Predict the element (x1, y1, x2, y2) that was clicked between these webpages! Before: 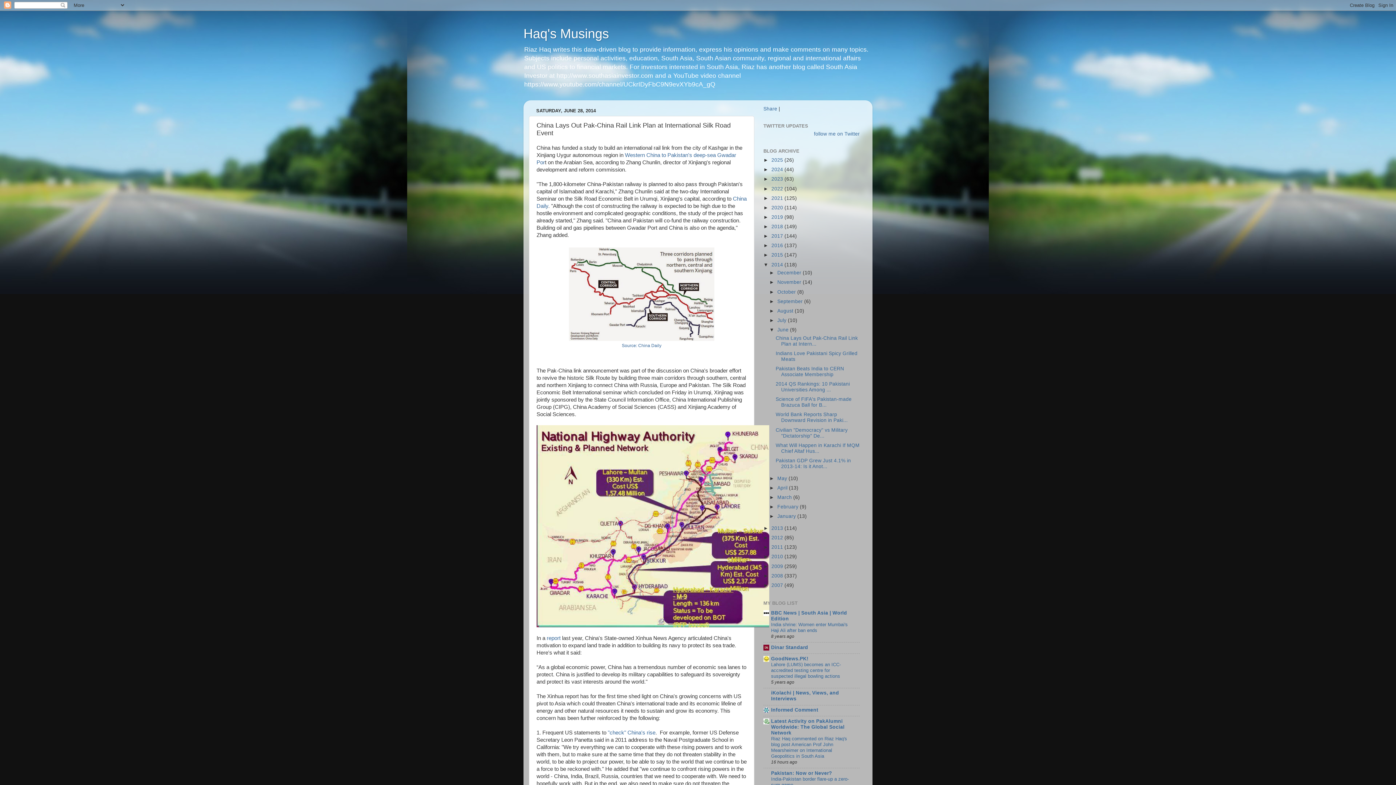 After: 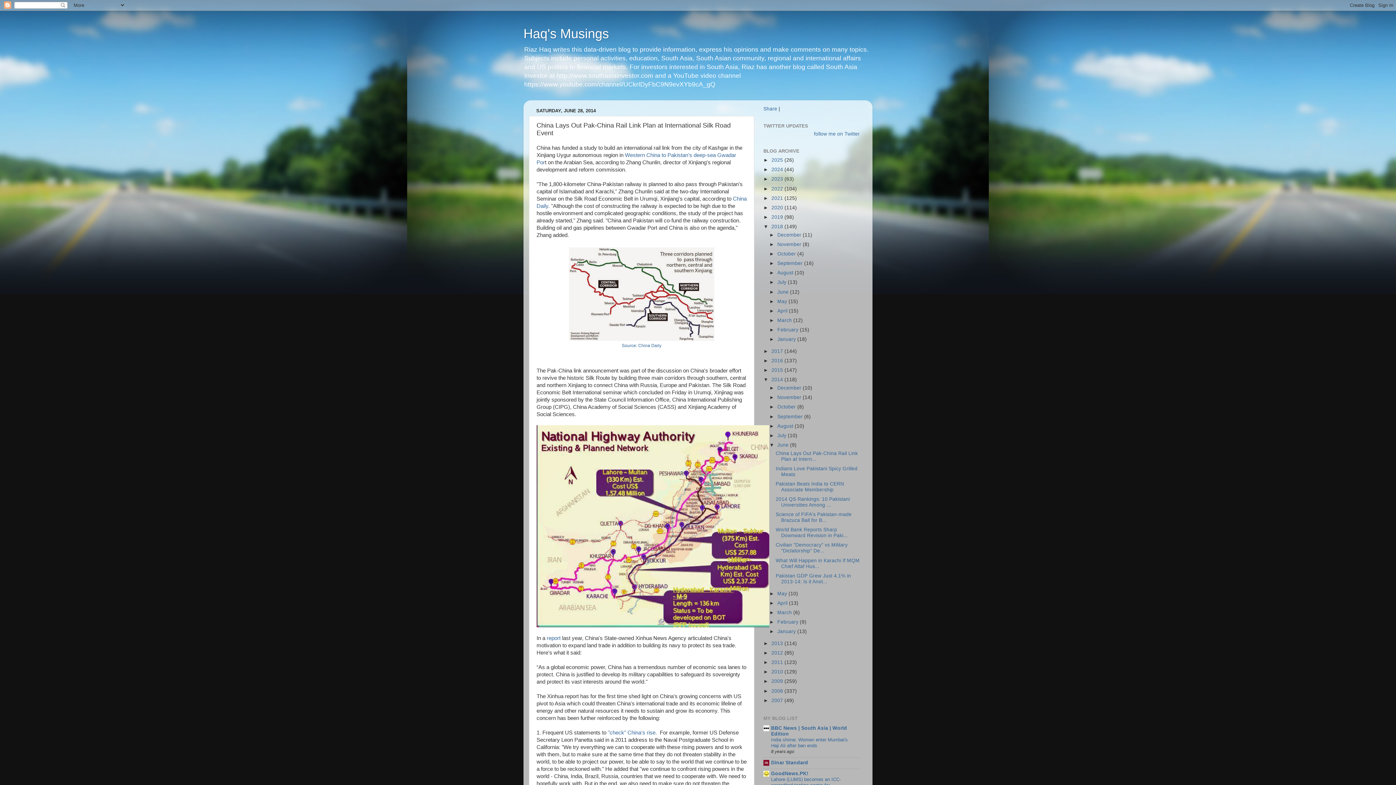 Action: label: ►   bbox: (763, 224, 771, 229)